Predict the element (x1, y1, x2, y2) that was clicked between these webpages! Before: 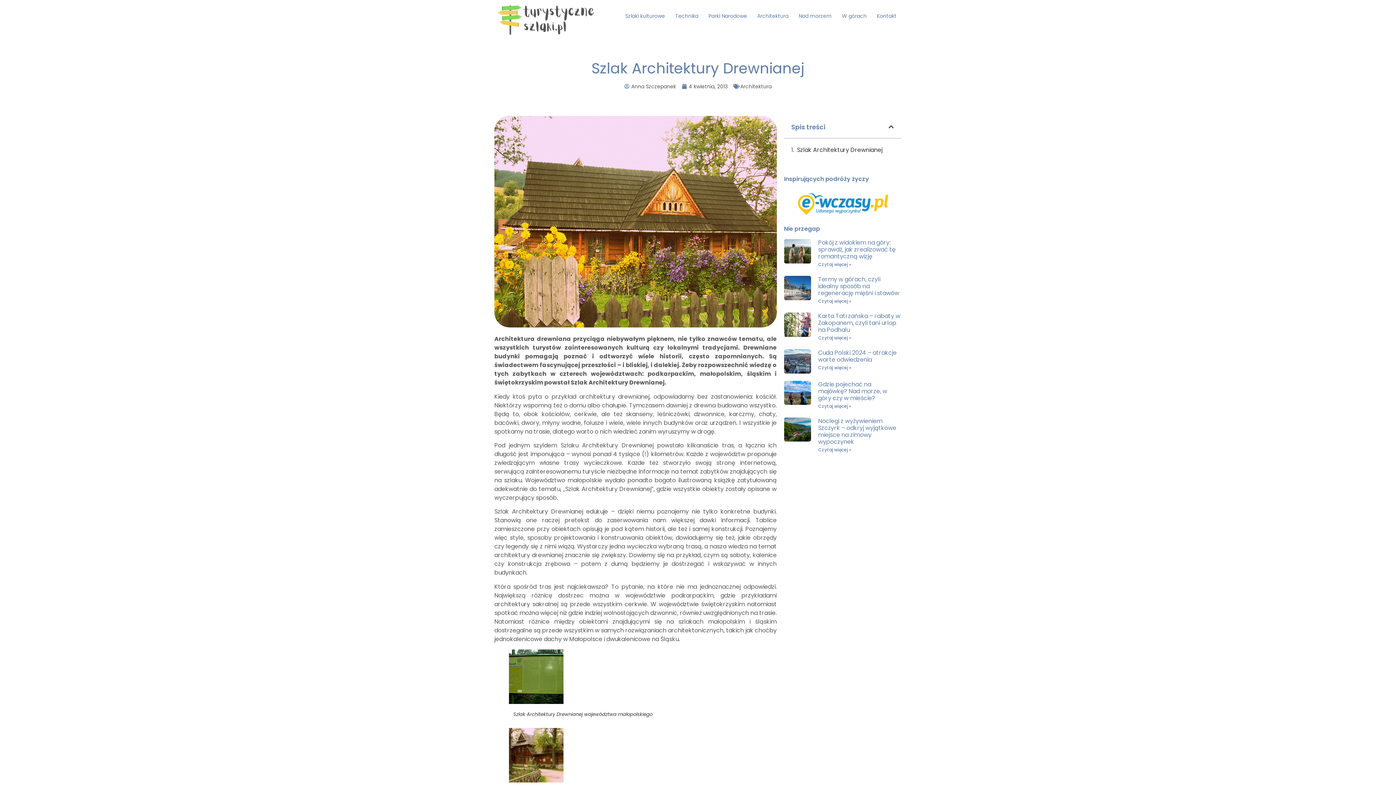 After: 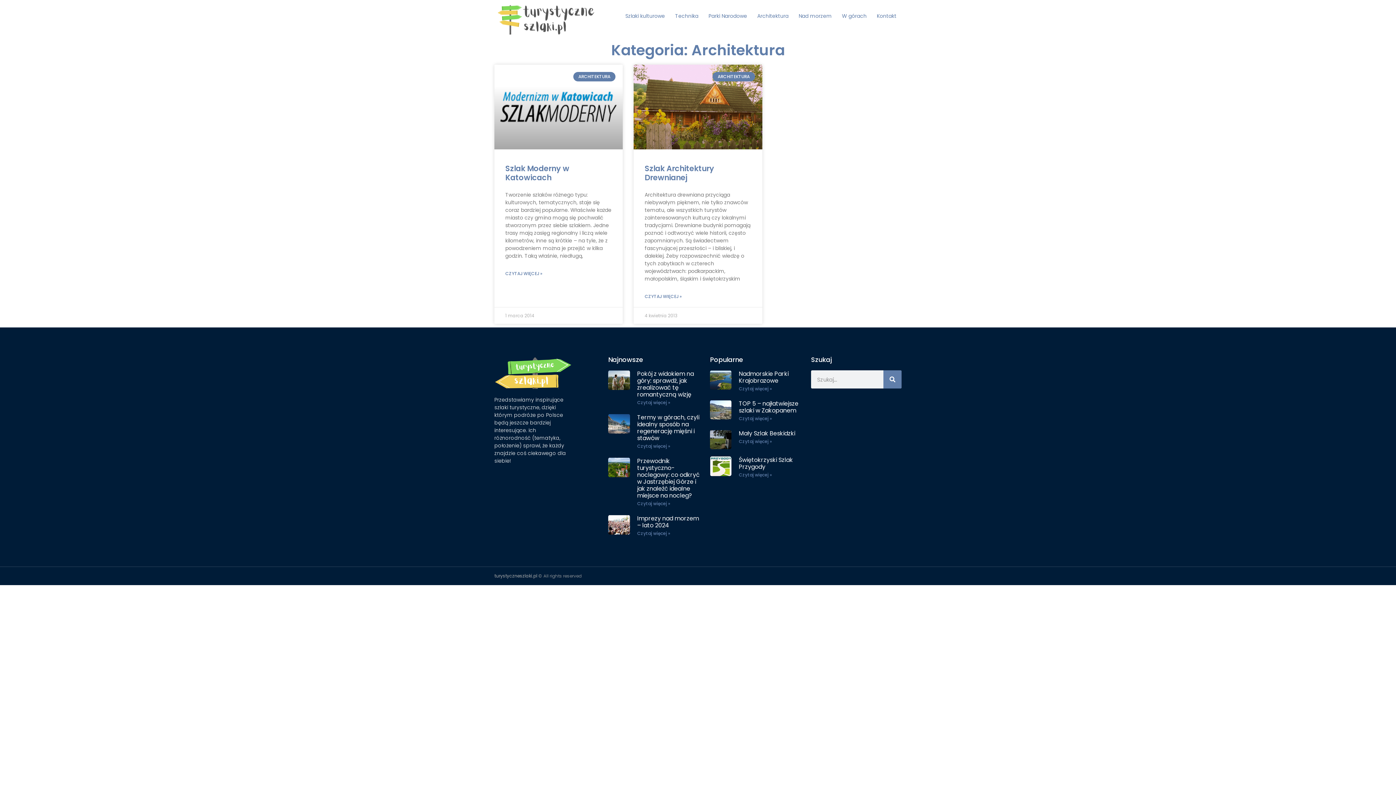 Action: bbox: (740, 82, 771, 90) label: Architektura